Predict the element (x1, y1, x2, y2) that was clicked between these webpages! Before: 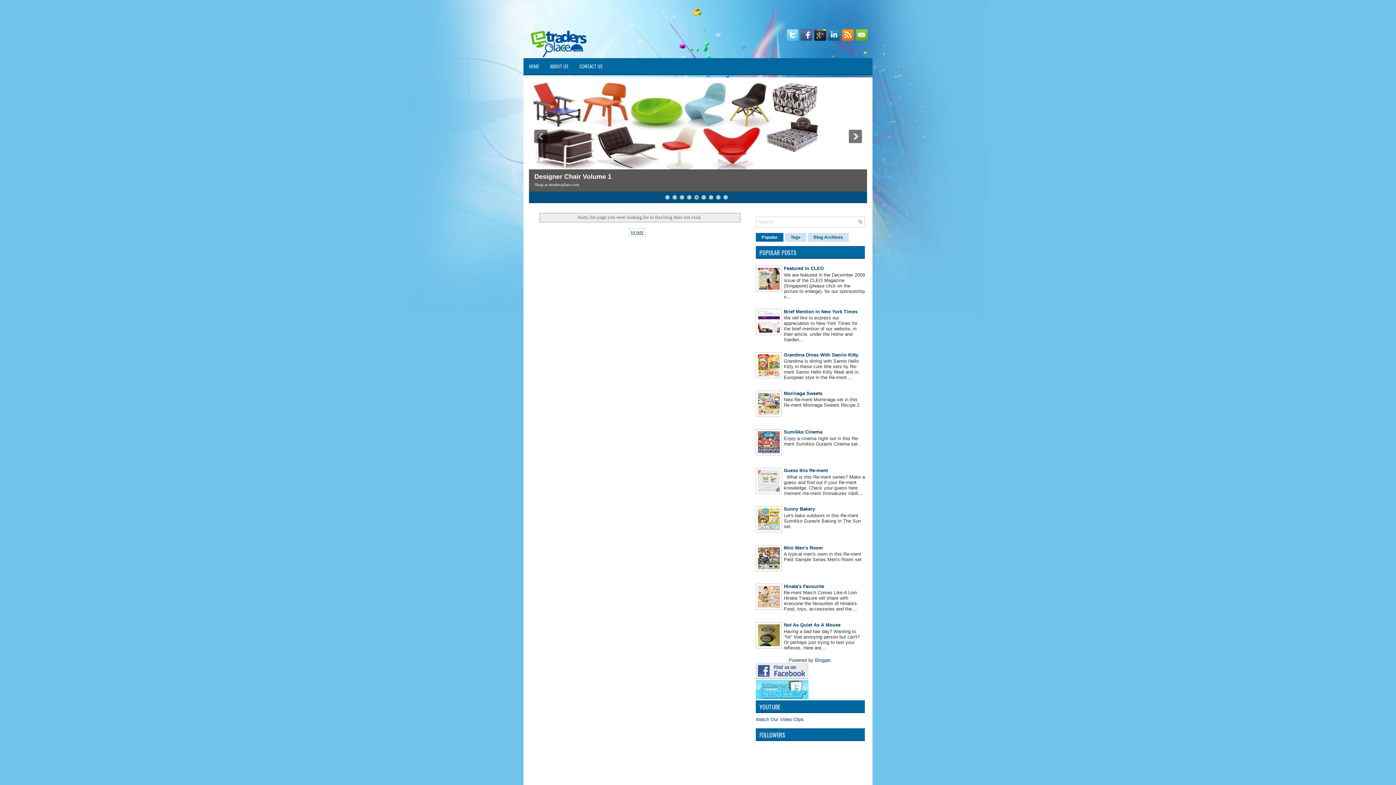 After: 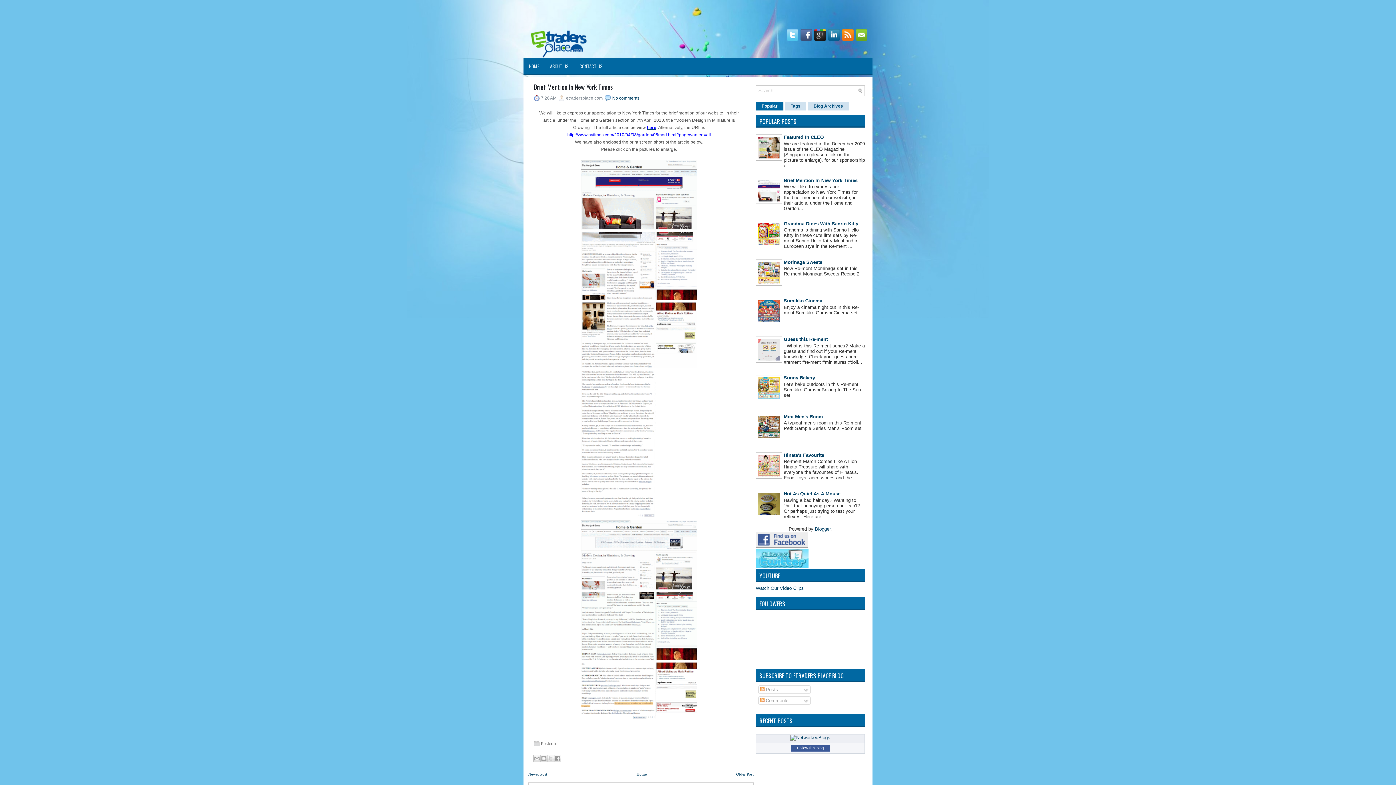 Action: label: Brief Mention In New York Times bbox: (784, 309, 857, 314)